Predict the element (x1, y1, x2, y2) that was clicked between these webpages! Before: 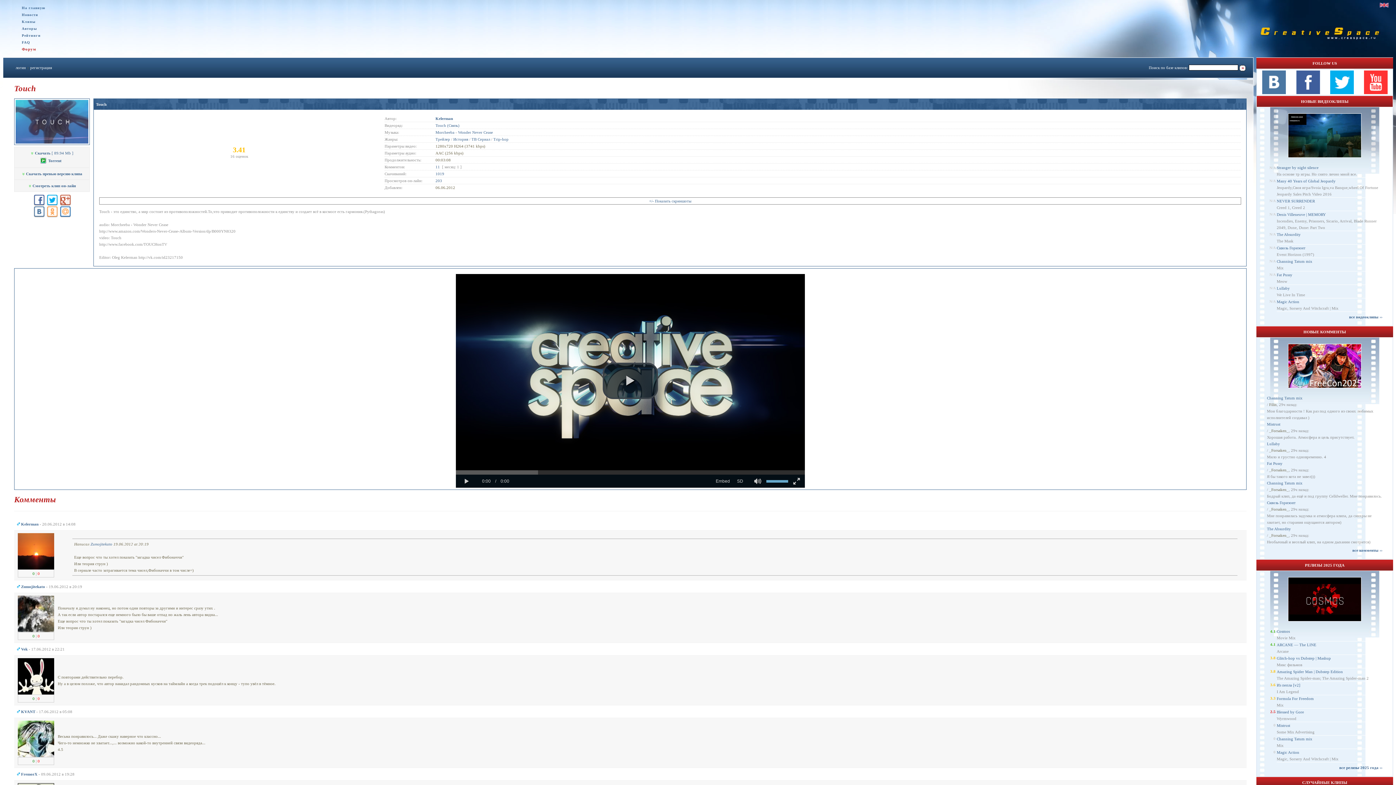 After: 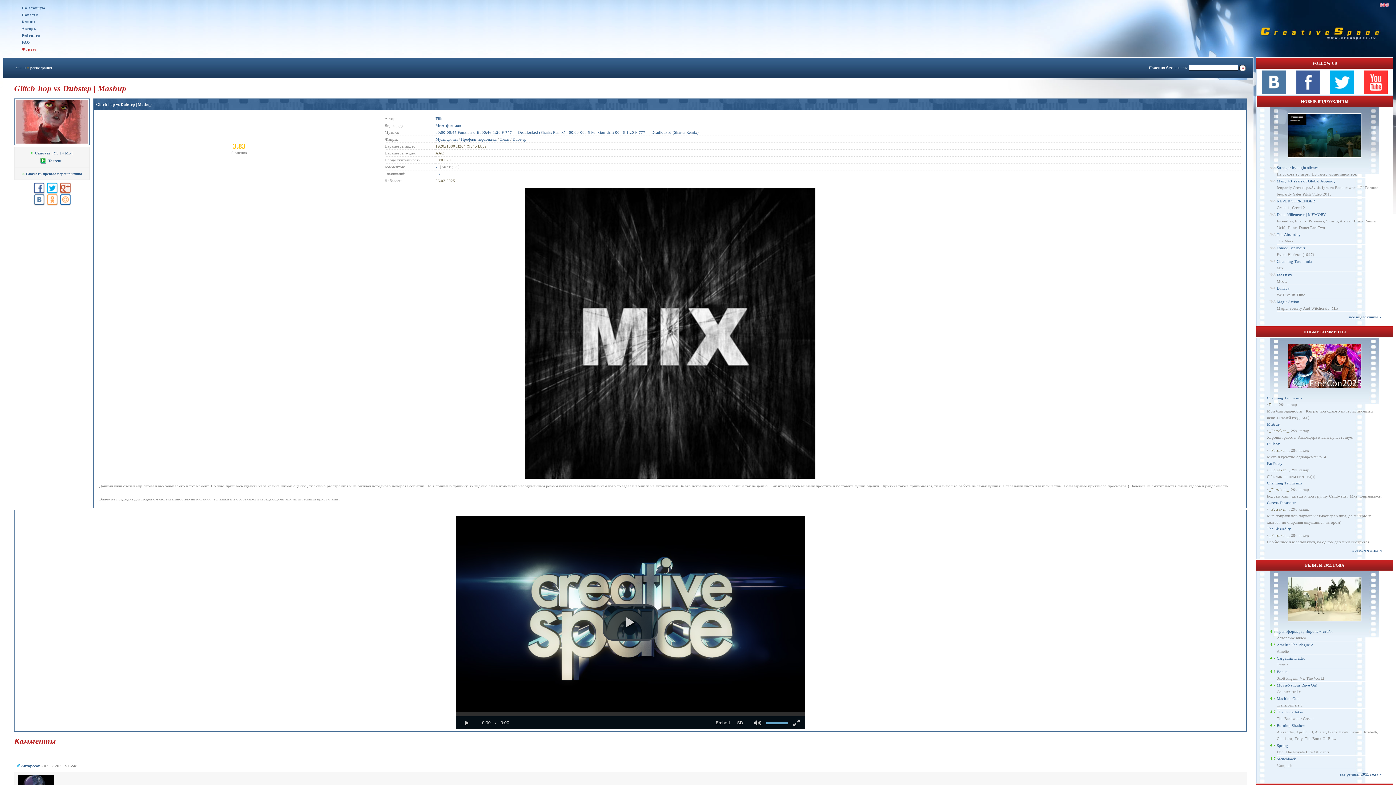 Action: label: Glitch-hop vs Dubstep | Mashup bbox: (1277, 656, 1331, 660)